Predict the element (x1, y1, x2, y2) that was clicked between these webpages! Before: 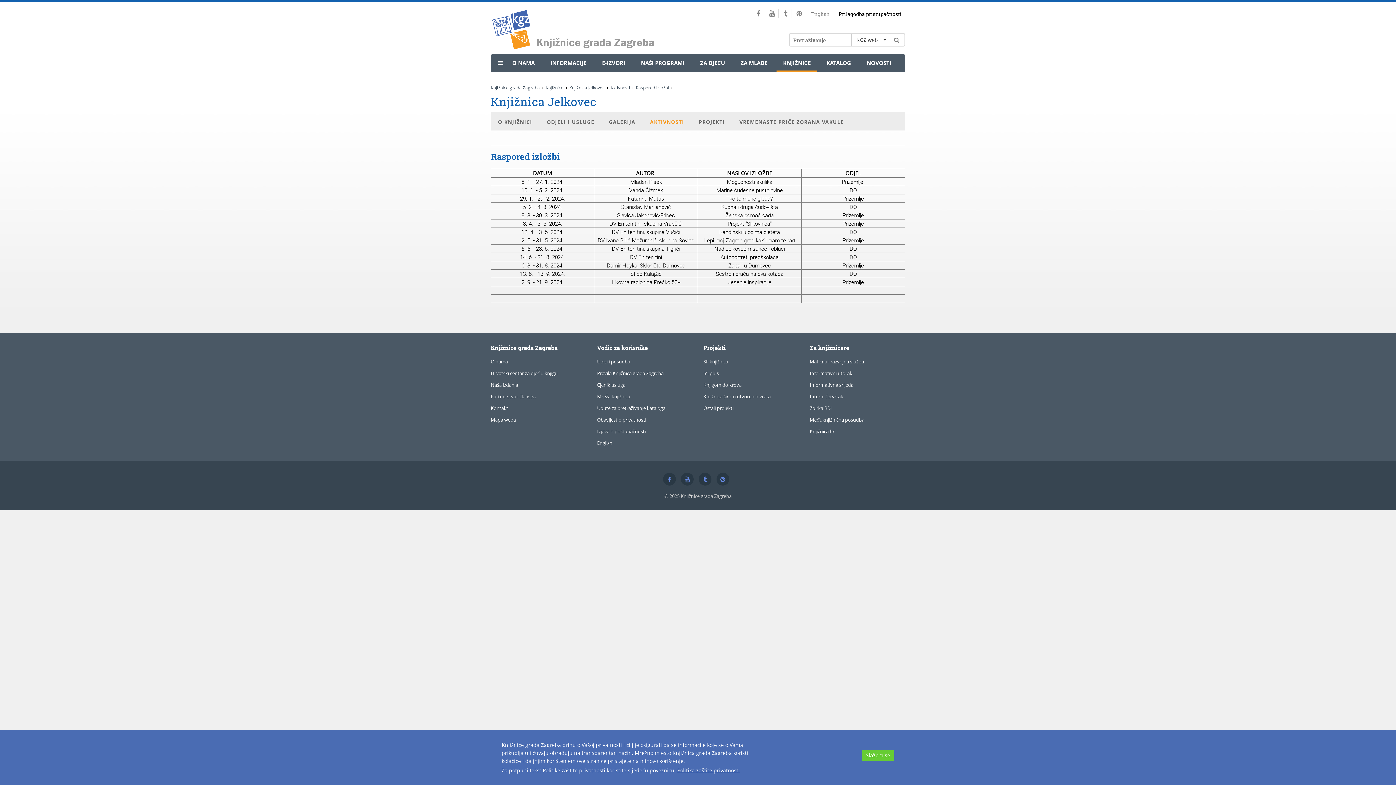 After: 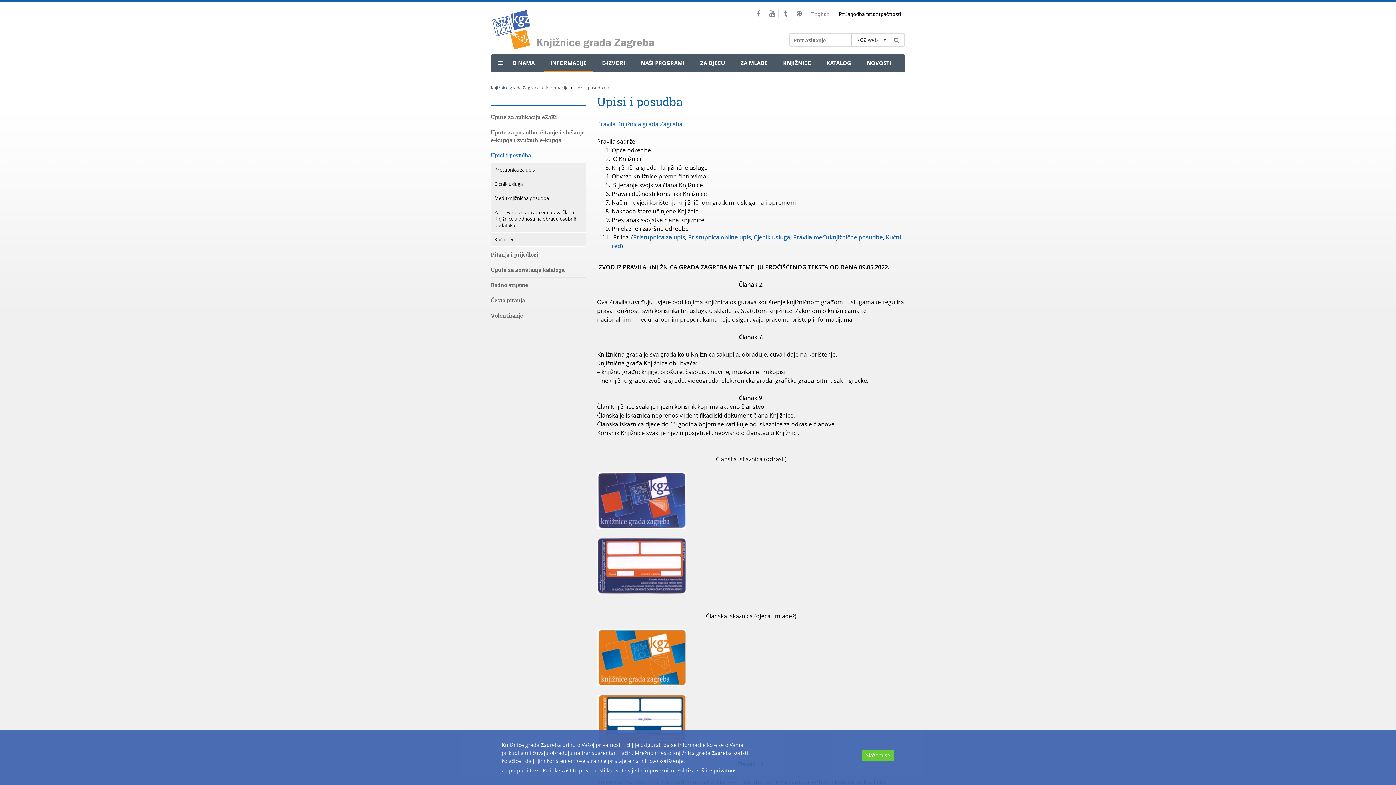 Action: label: Upisi i posudba bbox: (597, 358, 630, 365)